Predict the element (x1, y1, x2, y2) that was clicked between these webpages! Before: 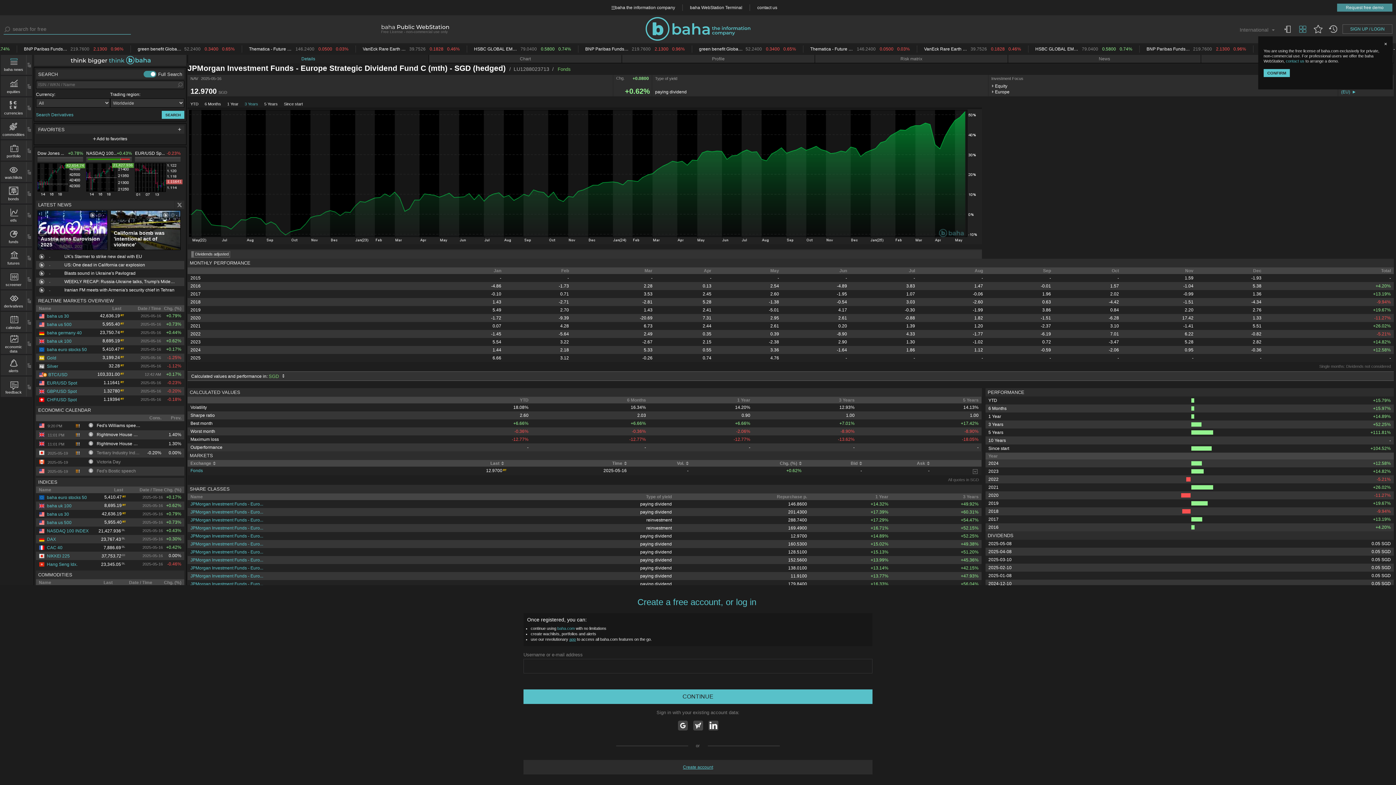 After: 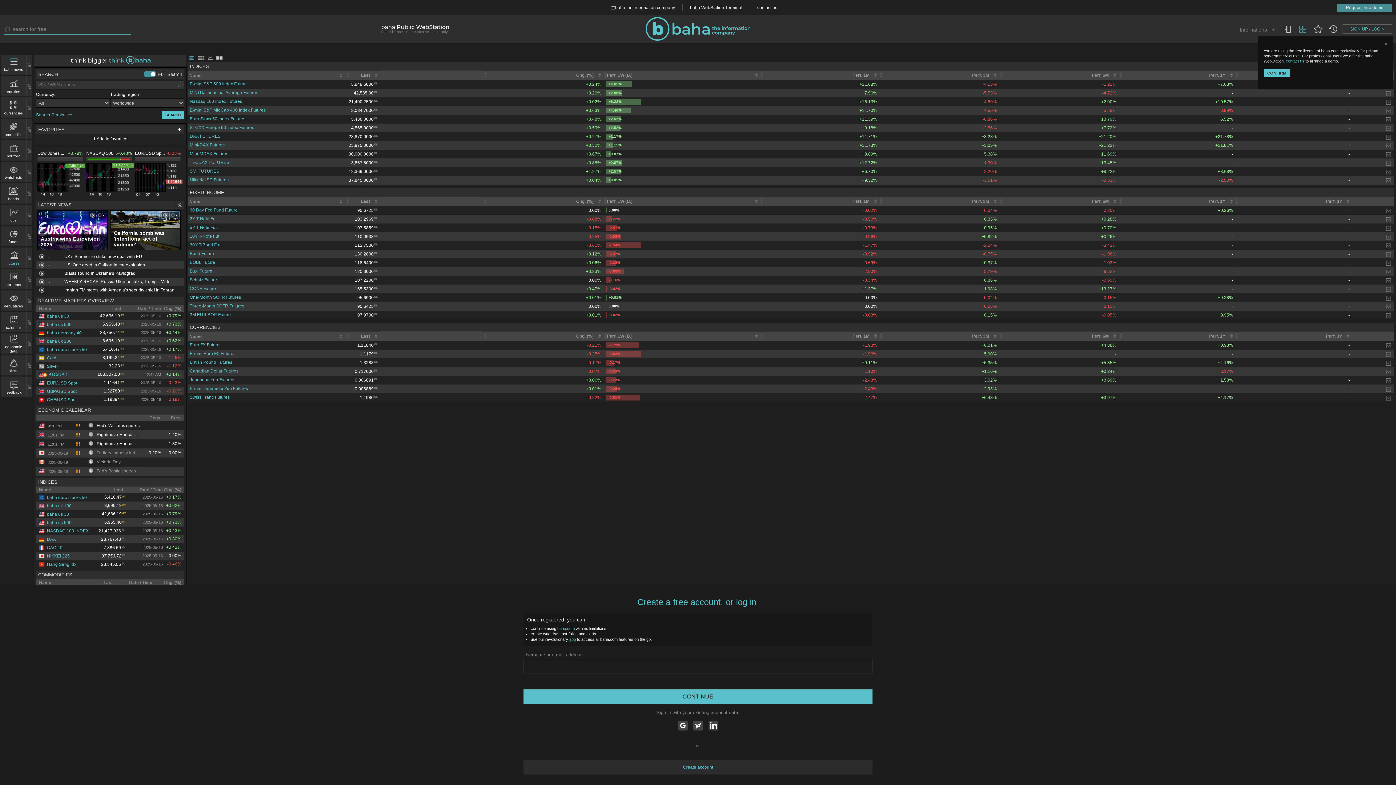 Action: label: futures bbox: (1, 250, 26, 265)